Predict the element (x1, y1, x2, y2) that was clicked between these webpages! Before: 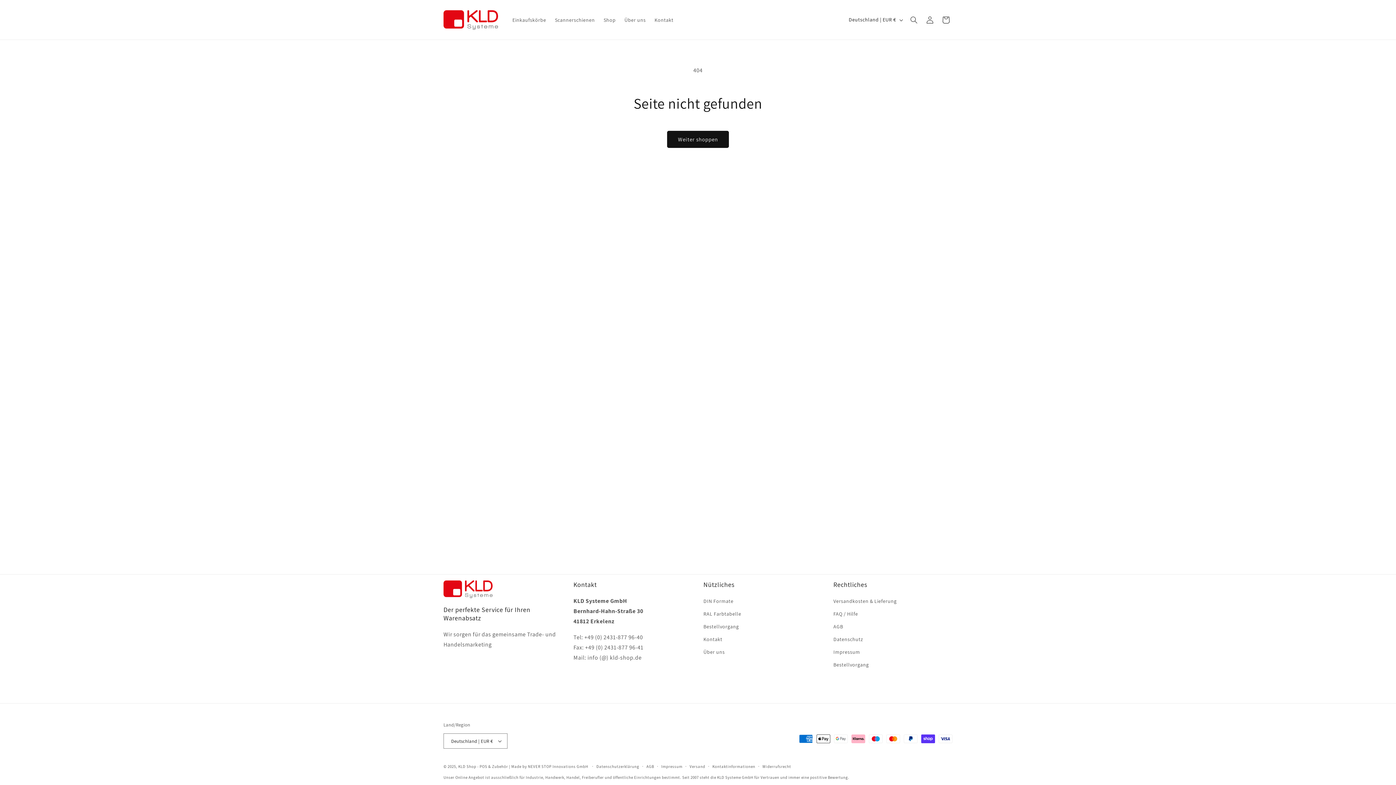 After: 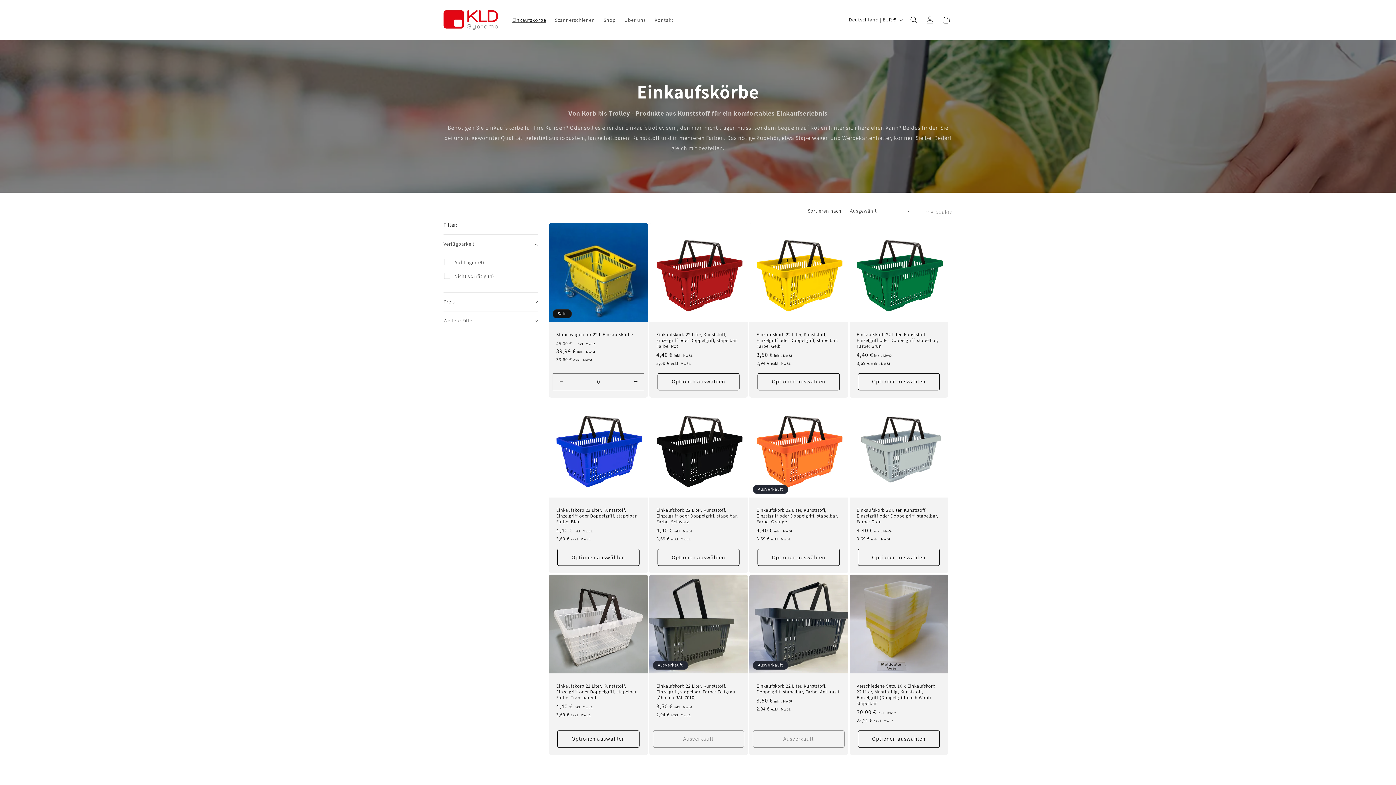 Action: bbox: (508, 12, 550, 27) label: Einkaufskörbe